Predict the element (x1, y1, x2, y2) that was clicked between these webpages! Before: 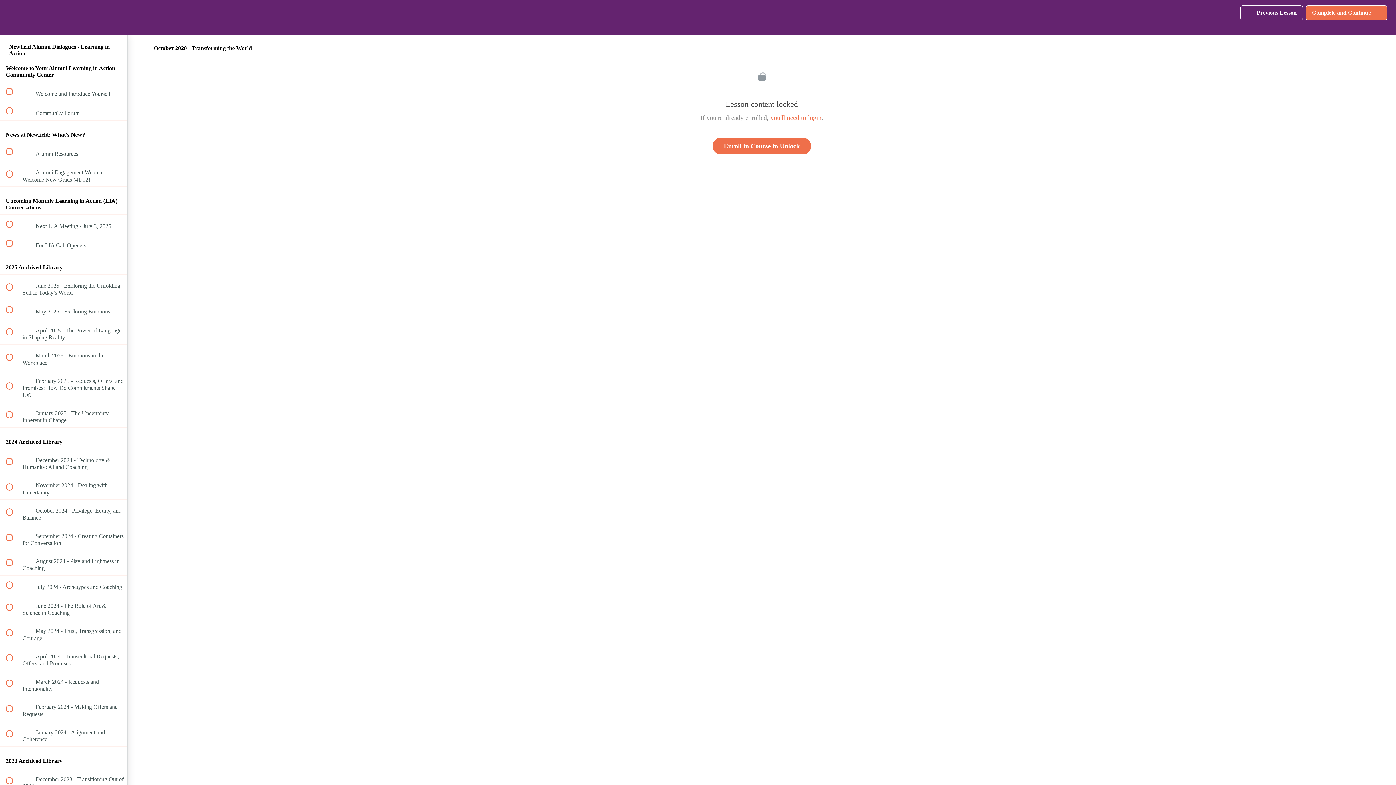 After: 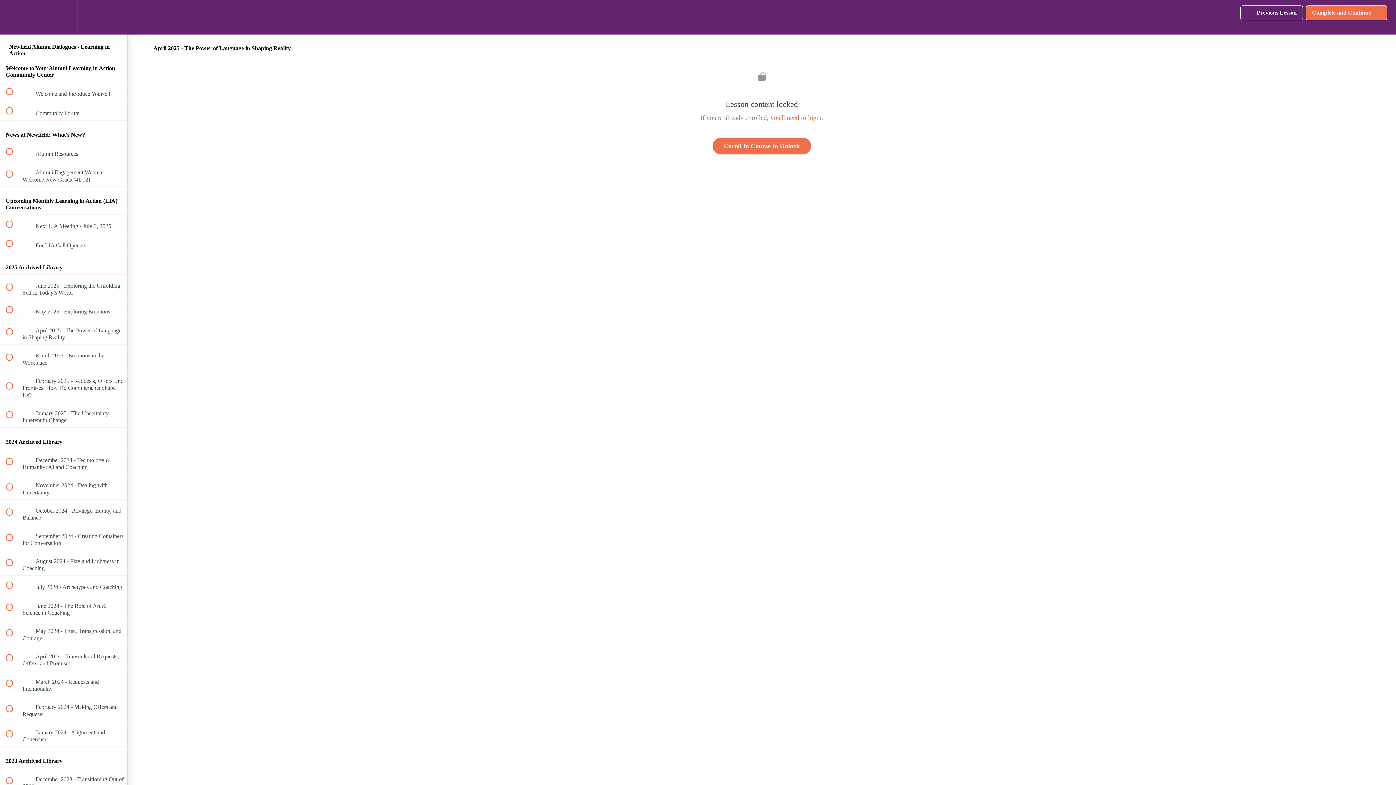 Action: bbox: (0, 319, 127, 344) label:  
 April 2025 - The Power of Language in Shaping Reality